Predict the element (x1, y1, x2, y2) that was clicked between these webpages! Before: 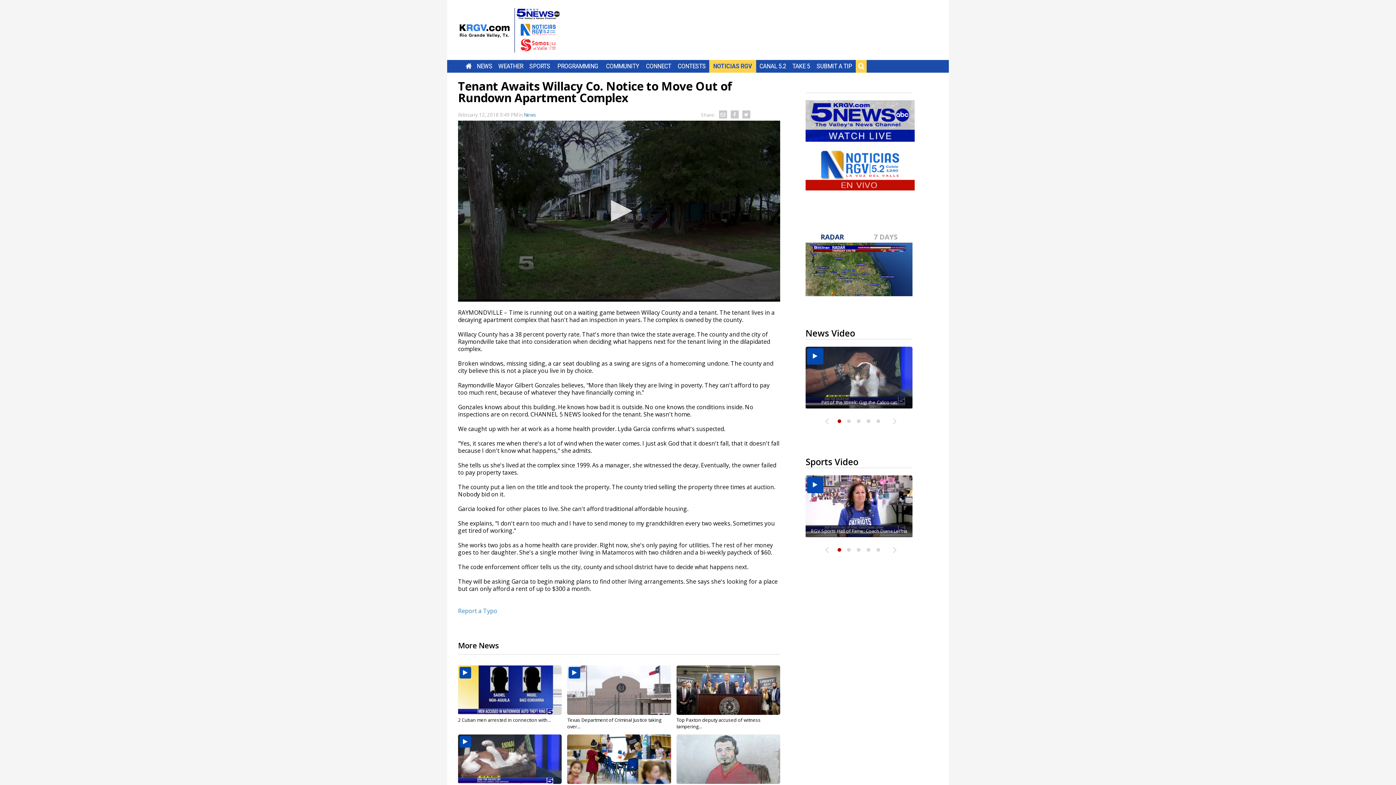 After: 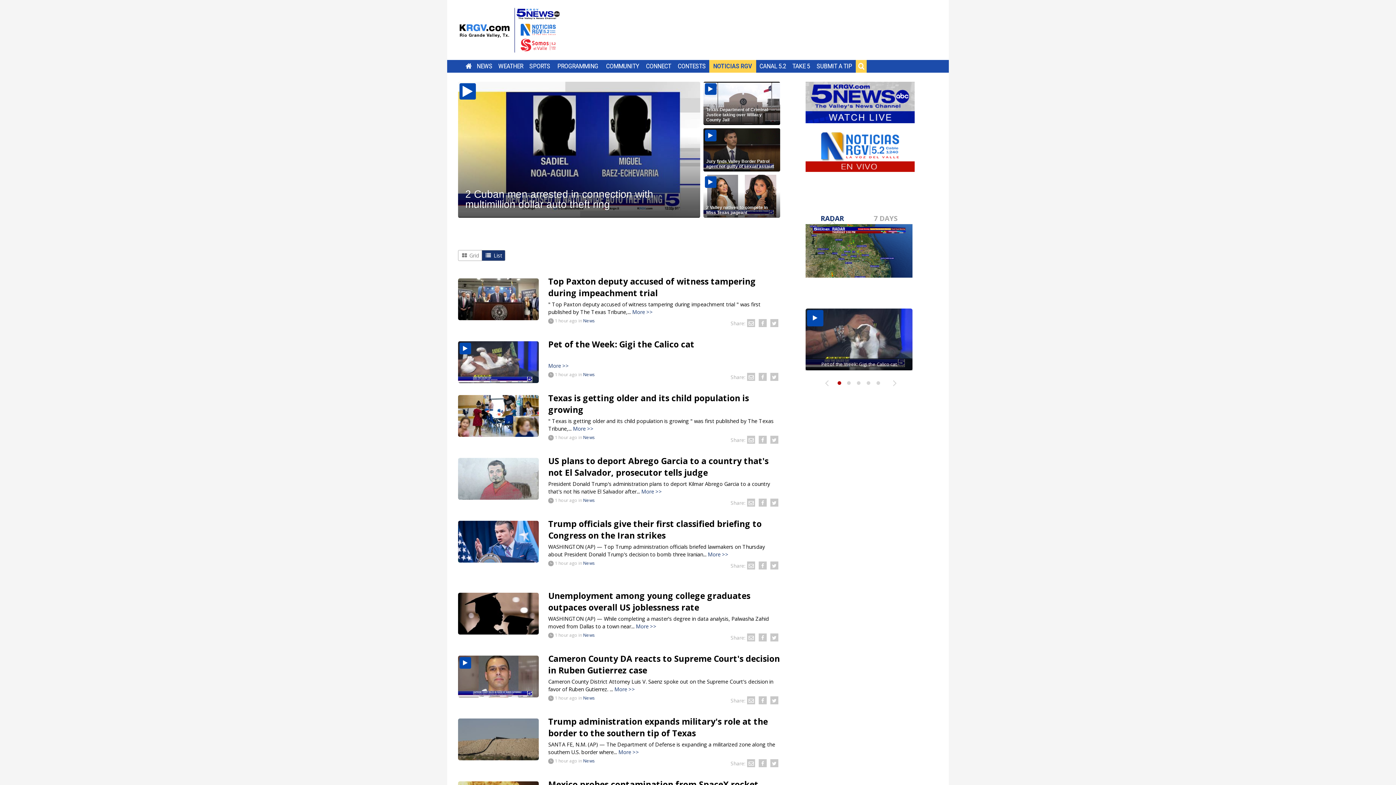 Action: label: NEWS bbox: (476, 62, 492, 69)